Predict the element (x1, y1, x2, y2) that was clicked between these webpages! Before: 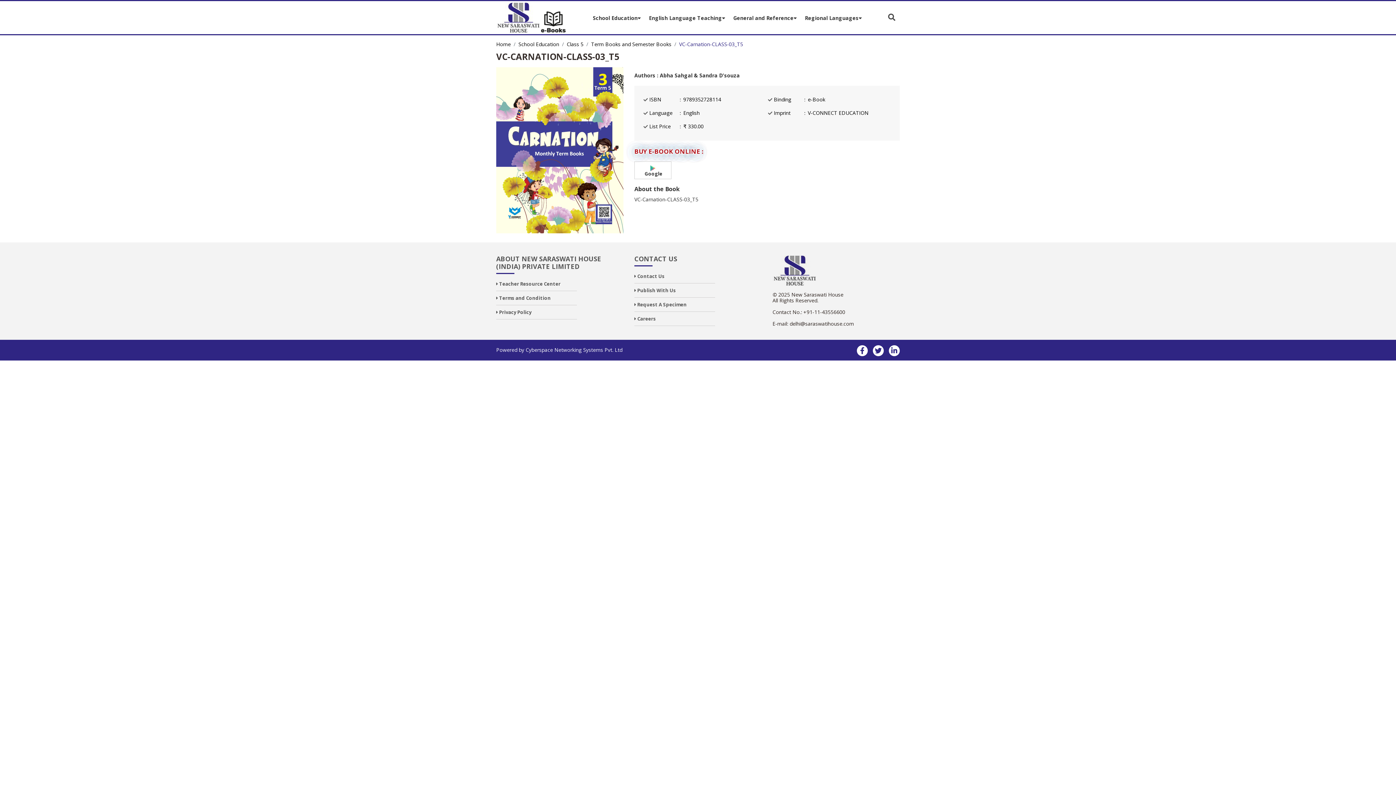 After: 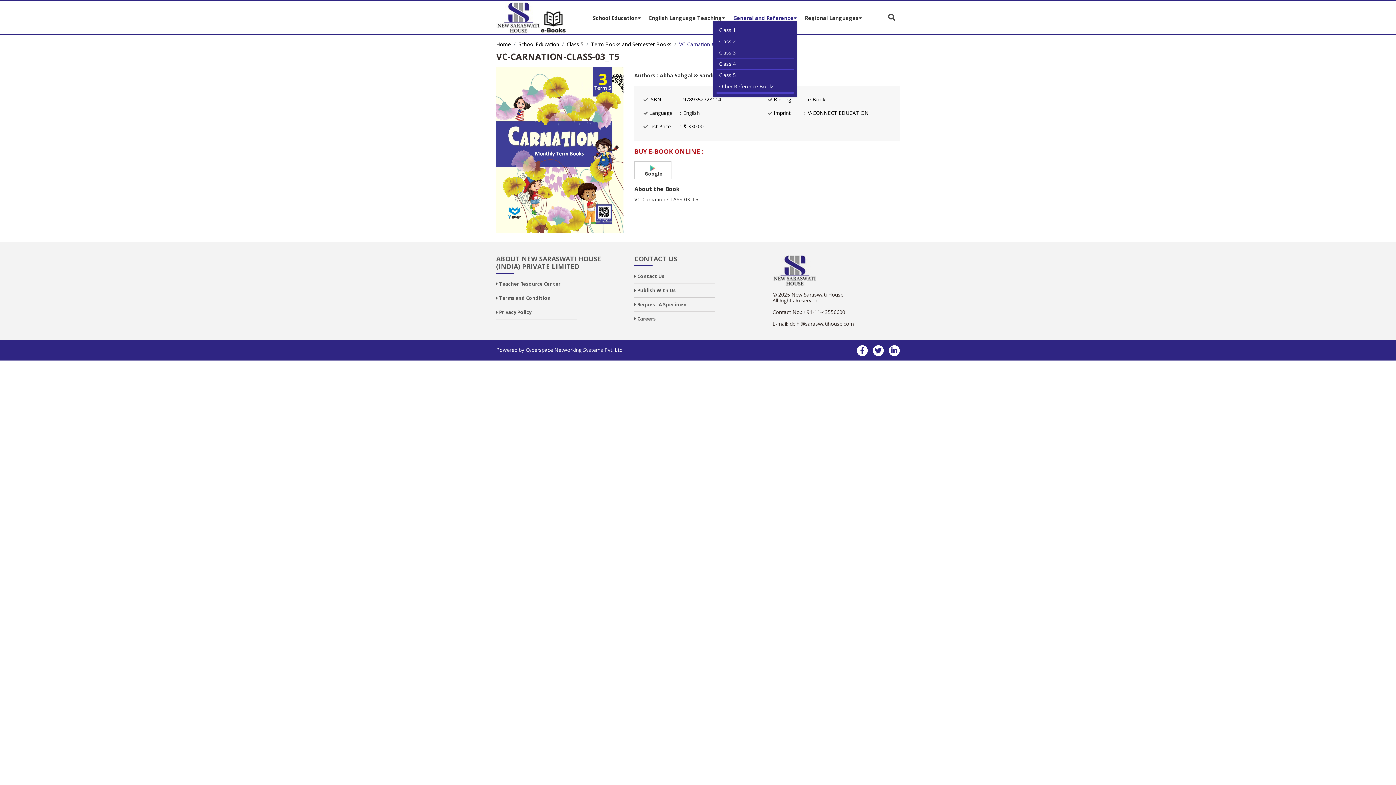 Action: bbox: (733, 15, 797, 20) label: General and Reference